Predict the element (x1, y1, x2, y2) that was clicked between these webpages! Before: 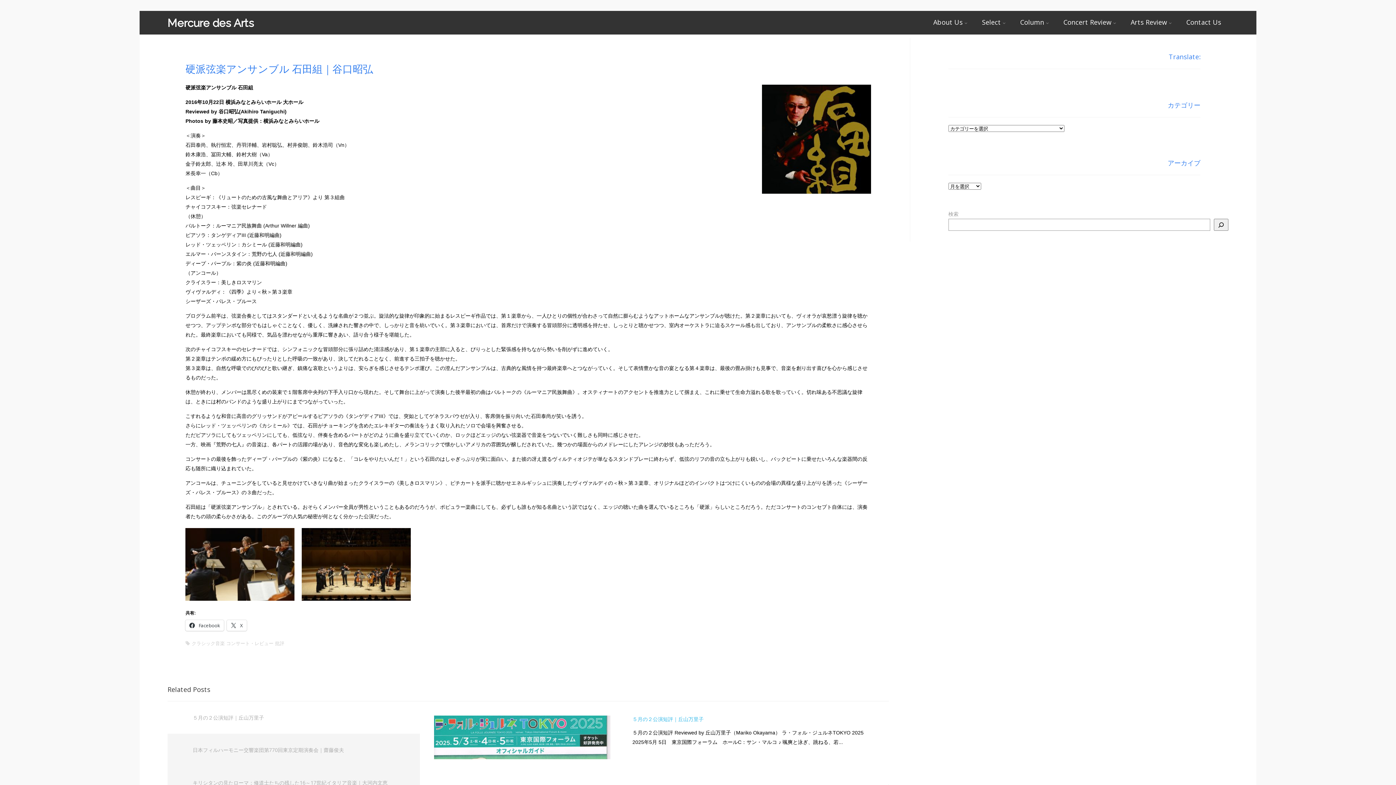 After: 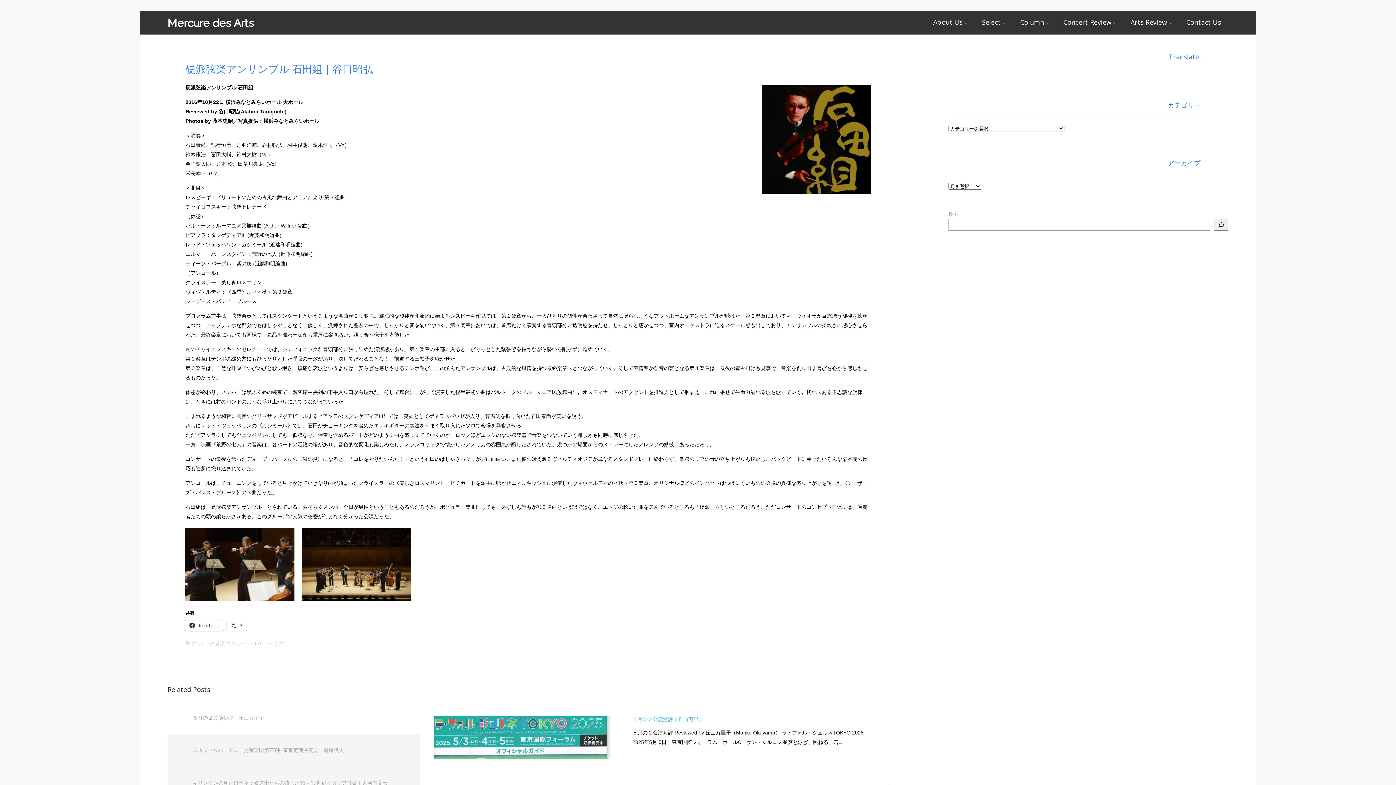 Action: label:  Facebook bbox: (185, 620, 224, 631)